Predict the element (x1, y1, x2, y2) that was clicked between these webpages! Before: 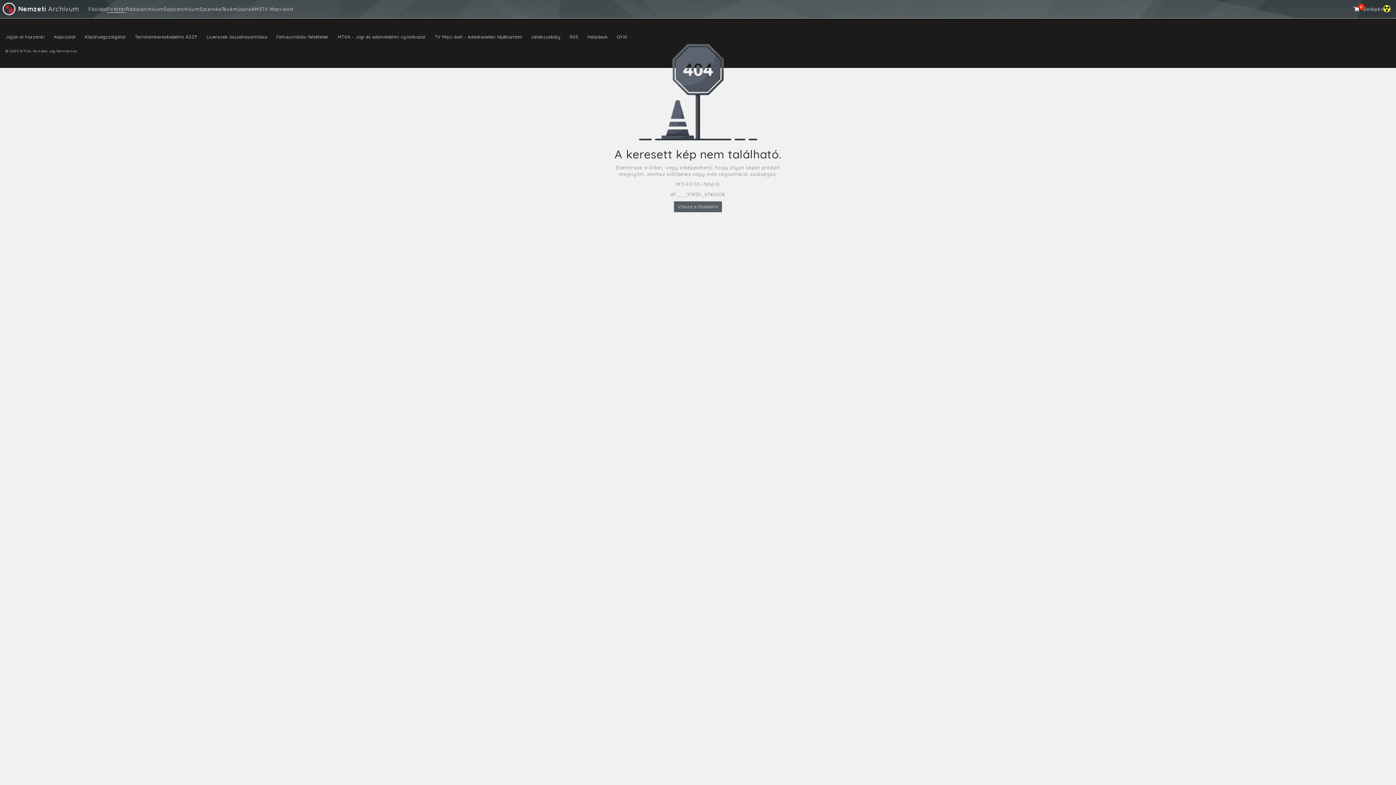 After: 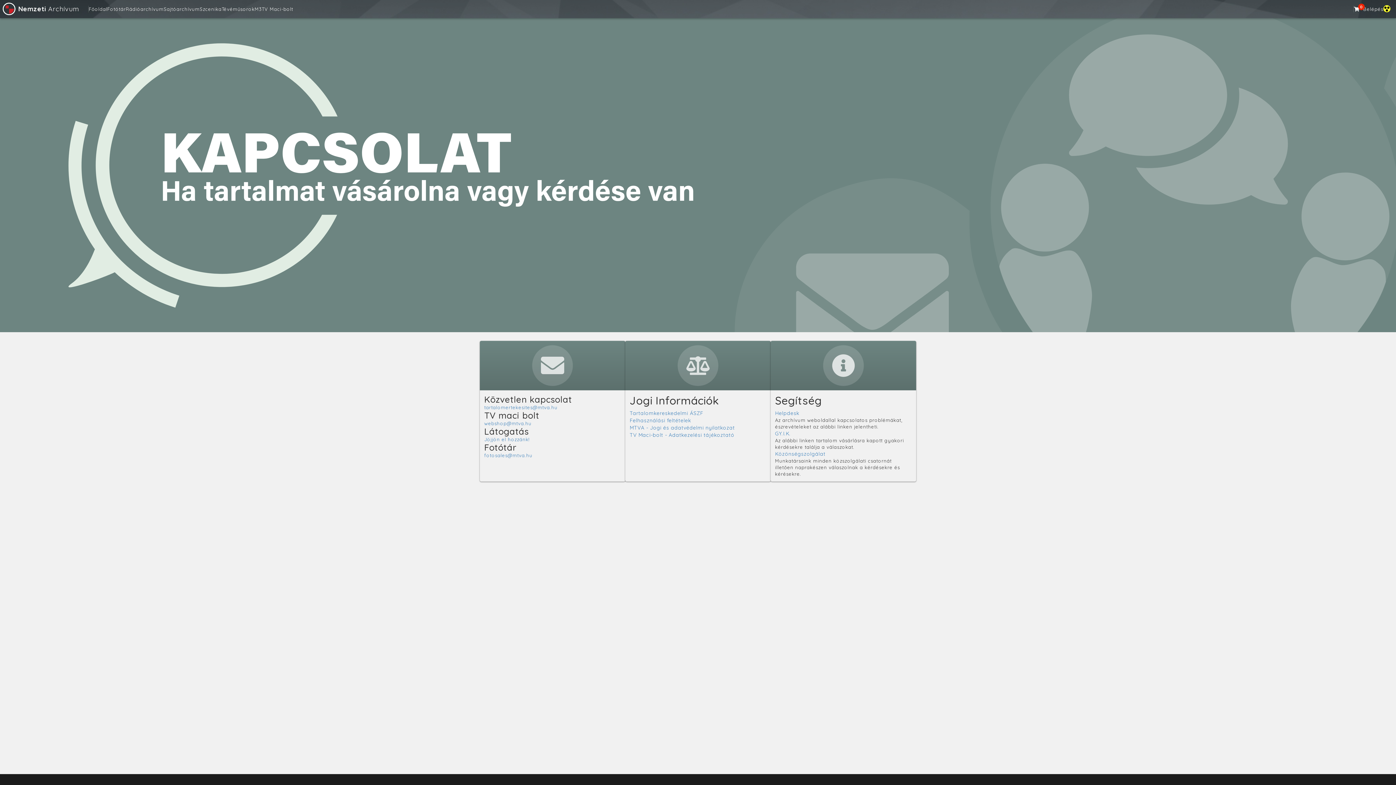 Action: bbox: (53, 34, 75, 39) label: Kapcsolat